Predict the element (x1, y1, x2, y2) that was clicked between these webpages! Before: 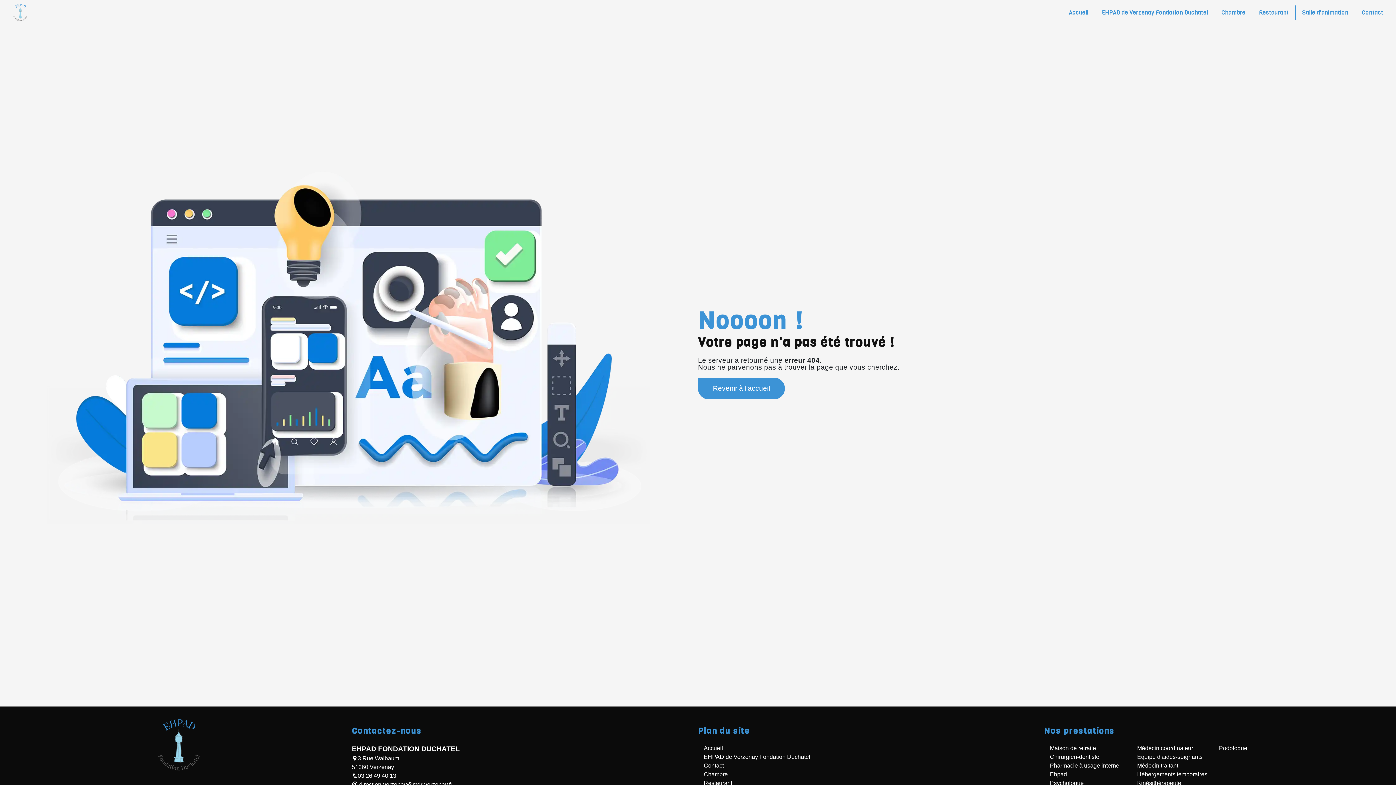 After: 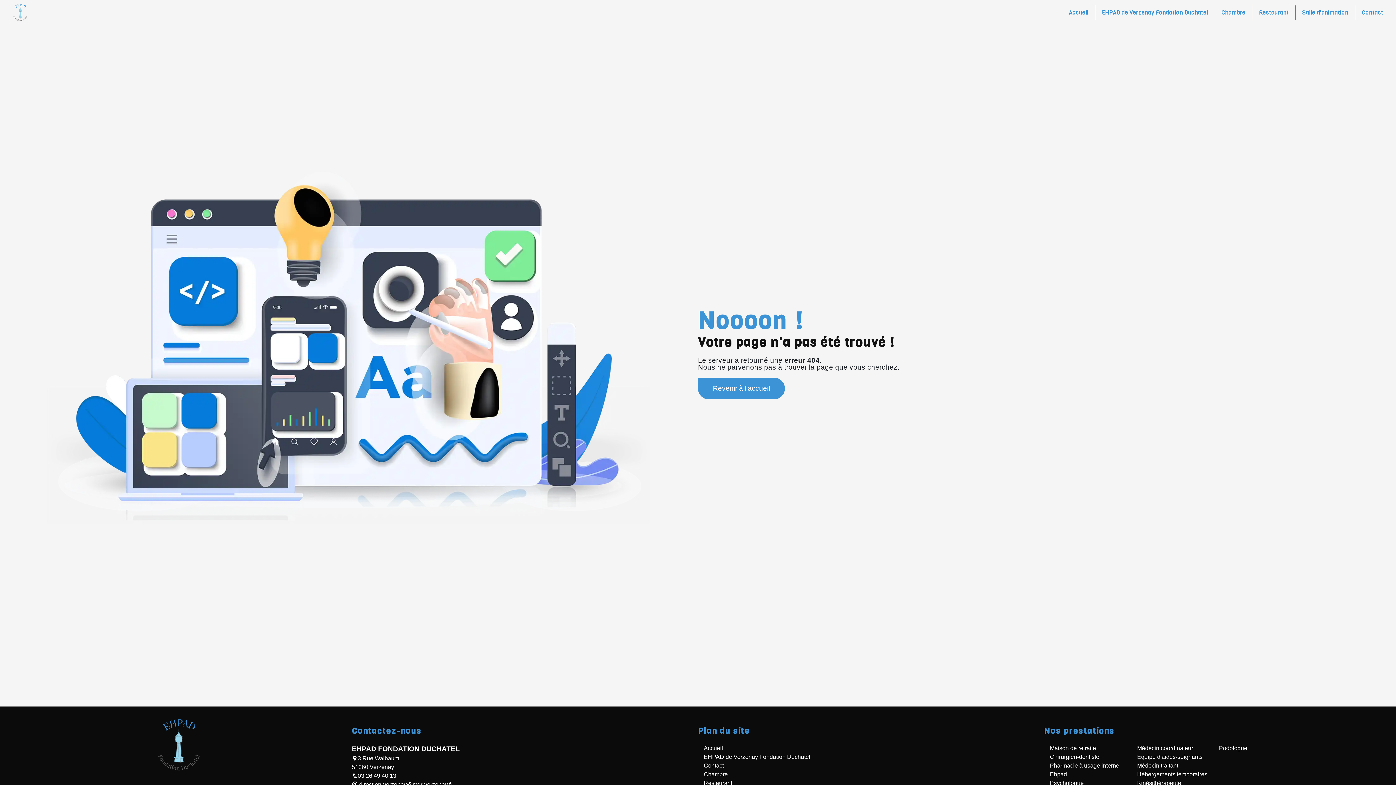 Action: bbox: (352, 773, 396, 779) label: 03 26 49 40 13